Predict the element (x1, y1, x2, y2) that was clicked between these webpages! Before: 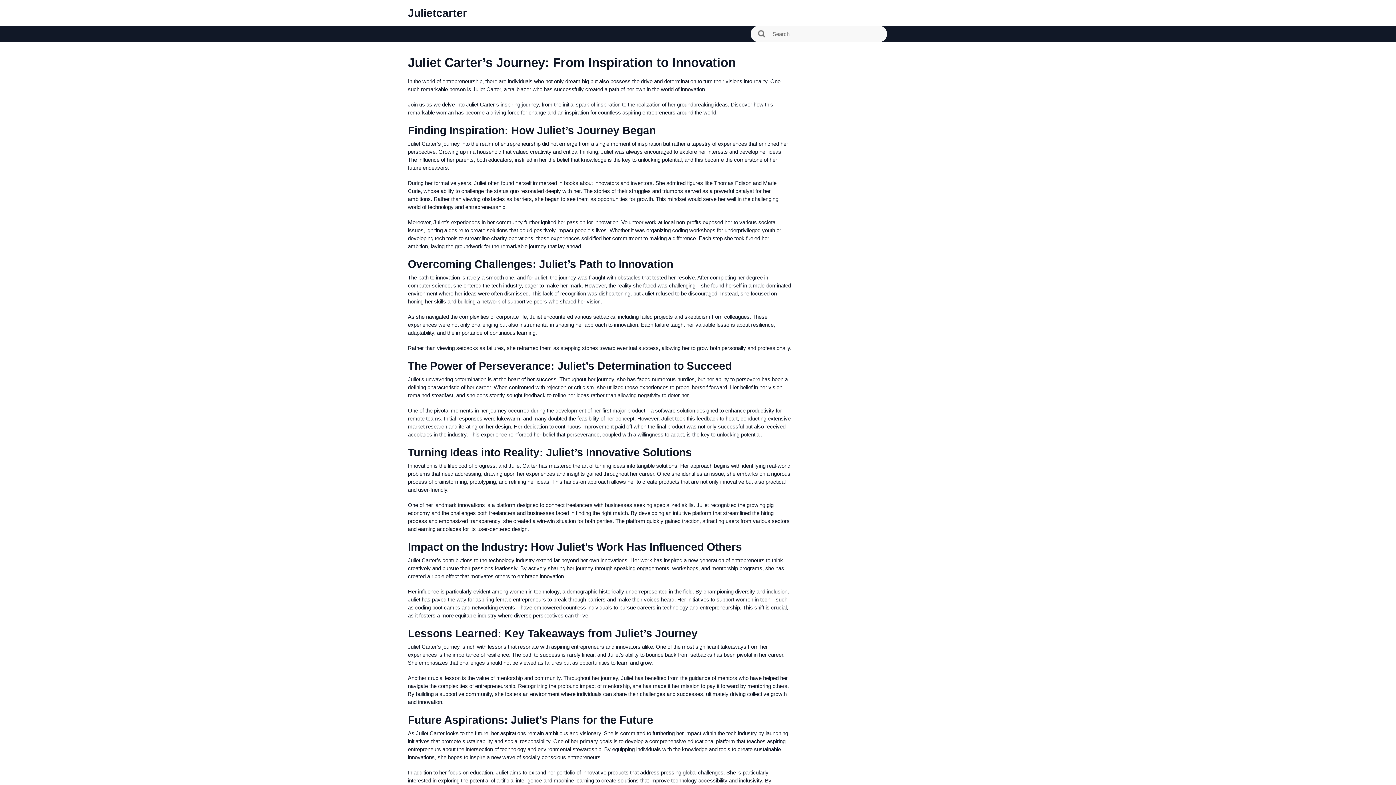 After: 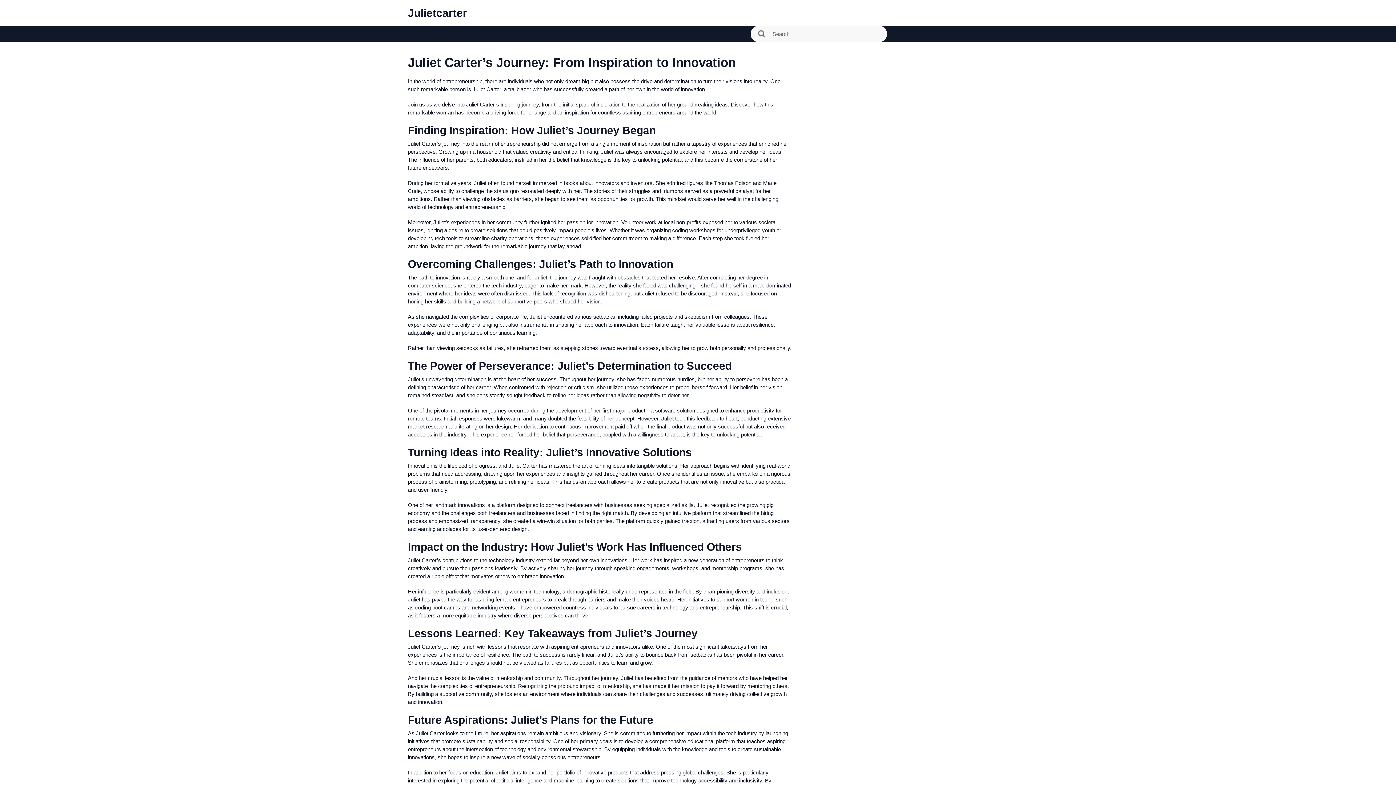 Action: bbox: (408, 6, 467, 18) label: Julietcarter